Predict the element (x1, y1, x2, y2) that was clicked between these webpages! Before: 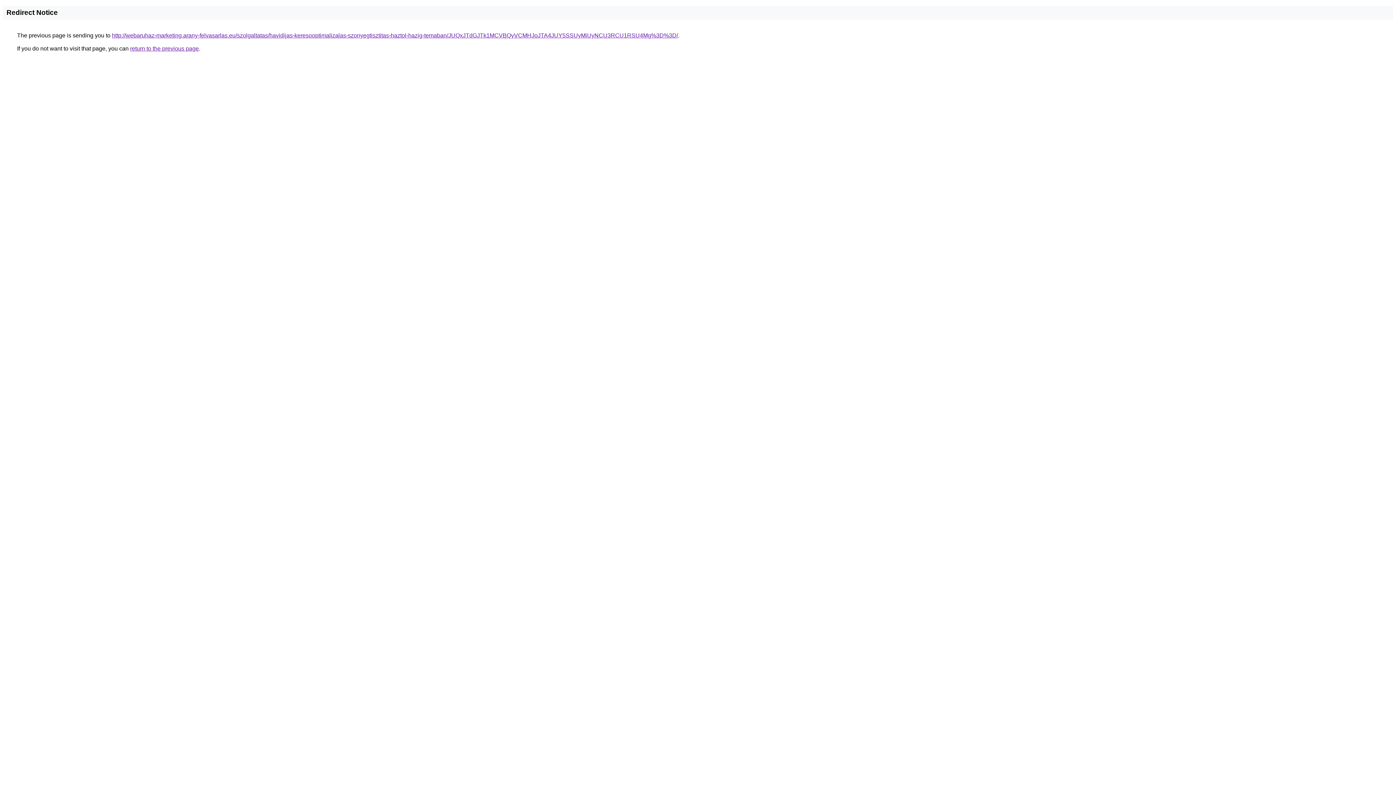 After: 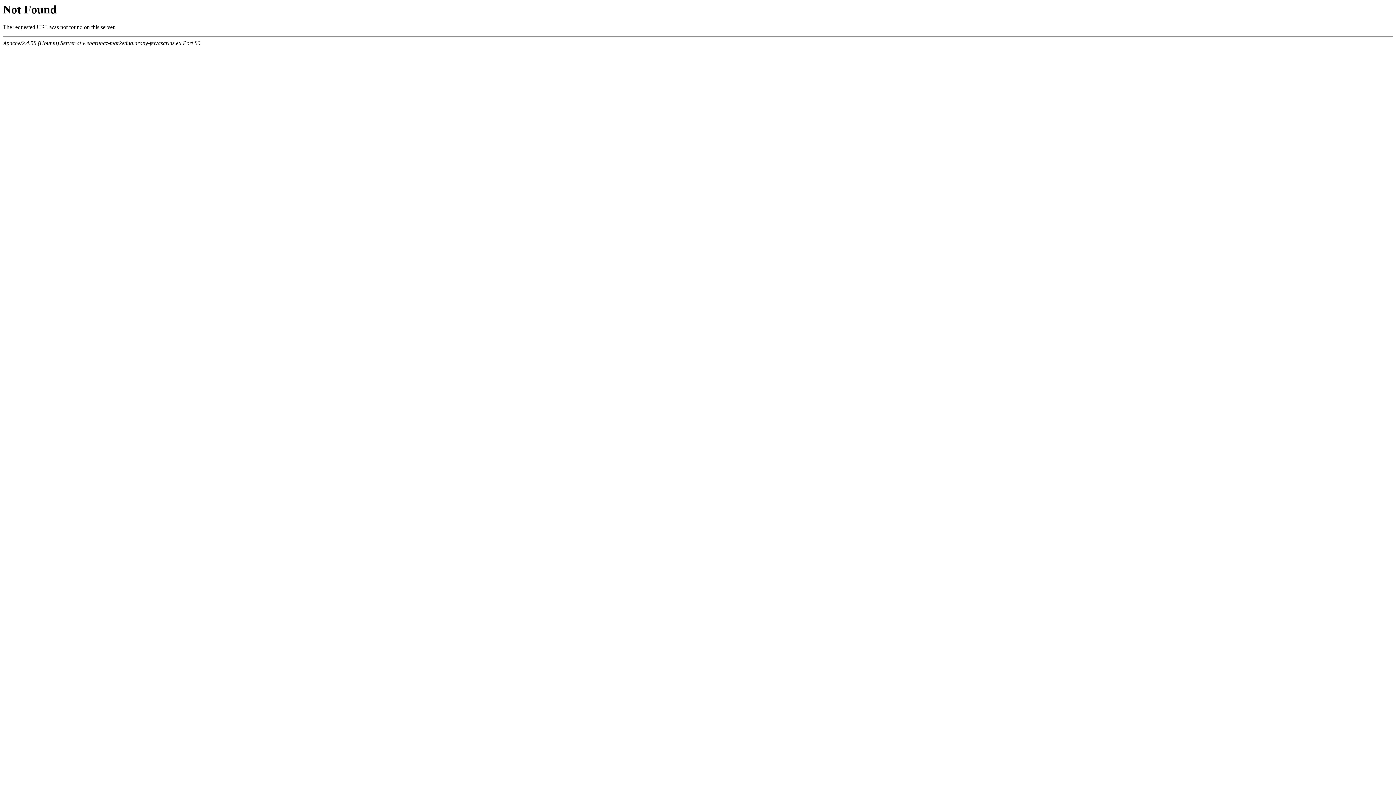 Action: label: http://webaruhaz-marketing.arany-felvasarlas.eu/szolgaltatas/havidijas-keresooptimalizalas-szonyegtisztitas-haztol-hazig-temaban/JUQxJTdGJTk1MCVBQyVCMHJoJTA4JUY5SSUyMiUyNCU3RCU1RSU4Mg%3D%3D/ bbox: (112, 32, 678, 38)